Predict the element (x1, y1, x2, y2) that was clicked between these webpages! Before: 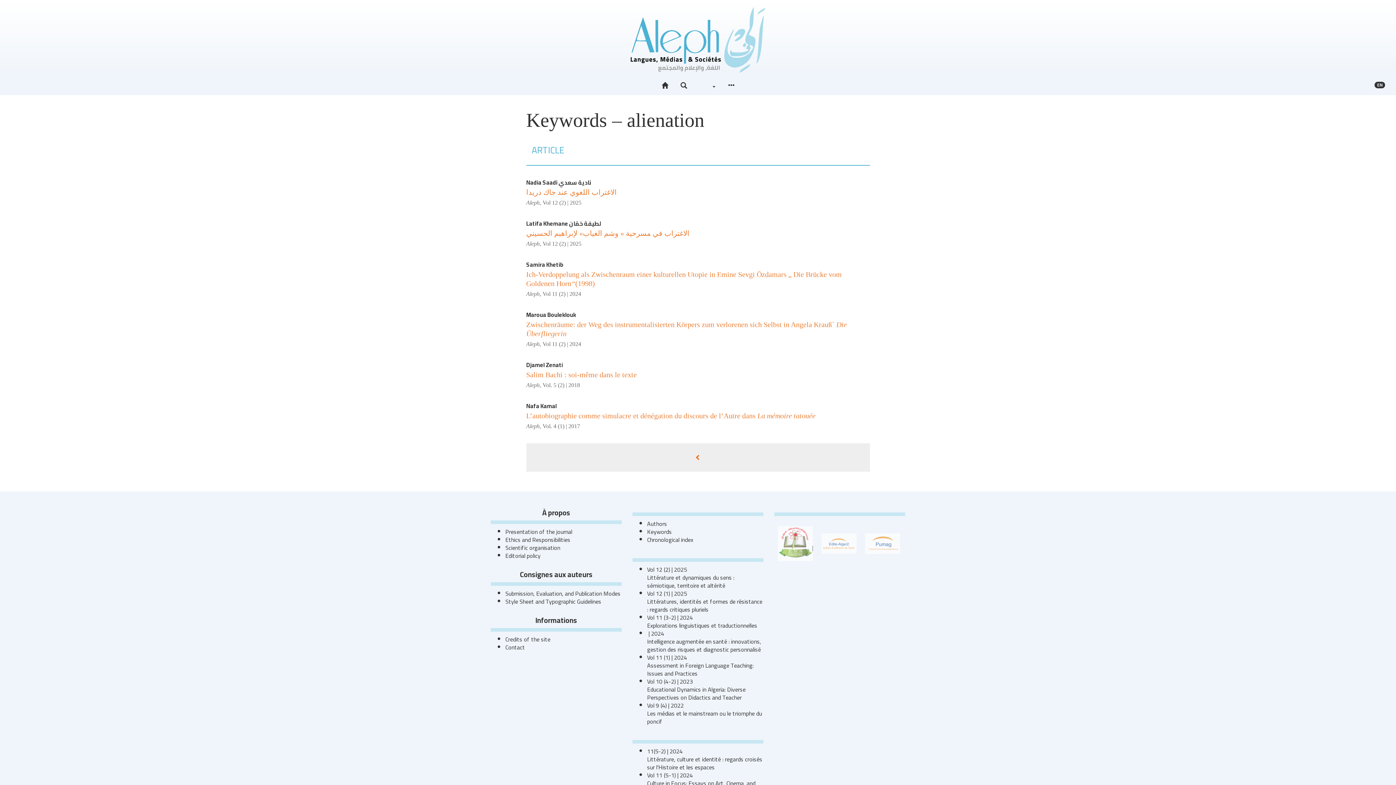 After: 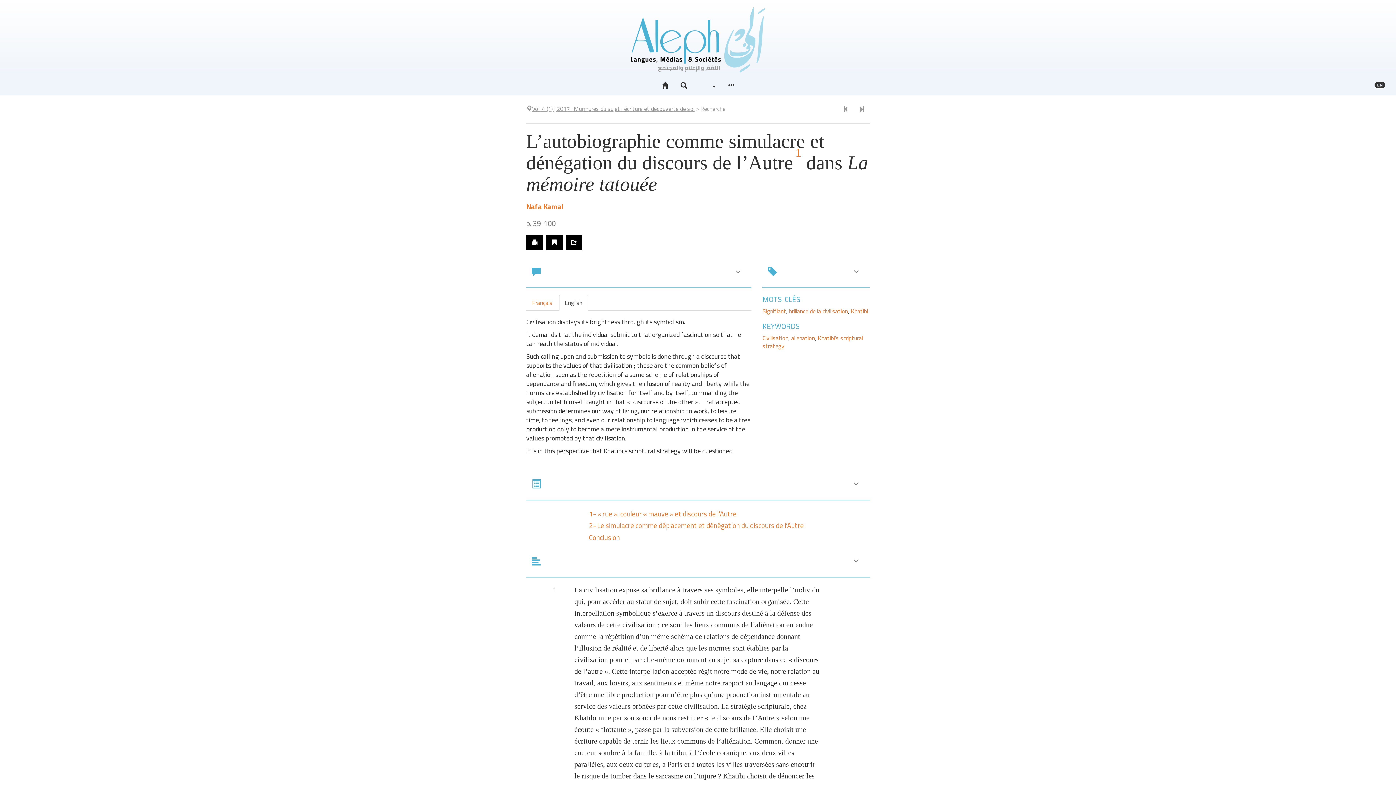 Action: bbox: (526, 412, 815, 420) label: L’autobiographie comme simulacre et dénégation du discours de l’Autre dans La mémoire tatouée